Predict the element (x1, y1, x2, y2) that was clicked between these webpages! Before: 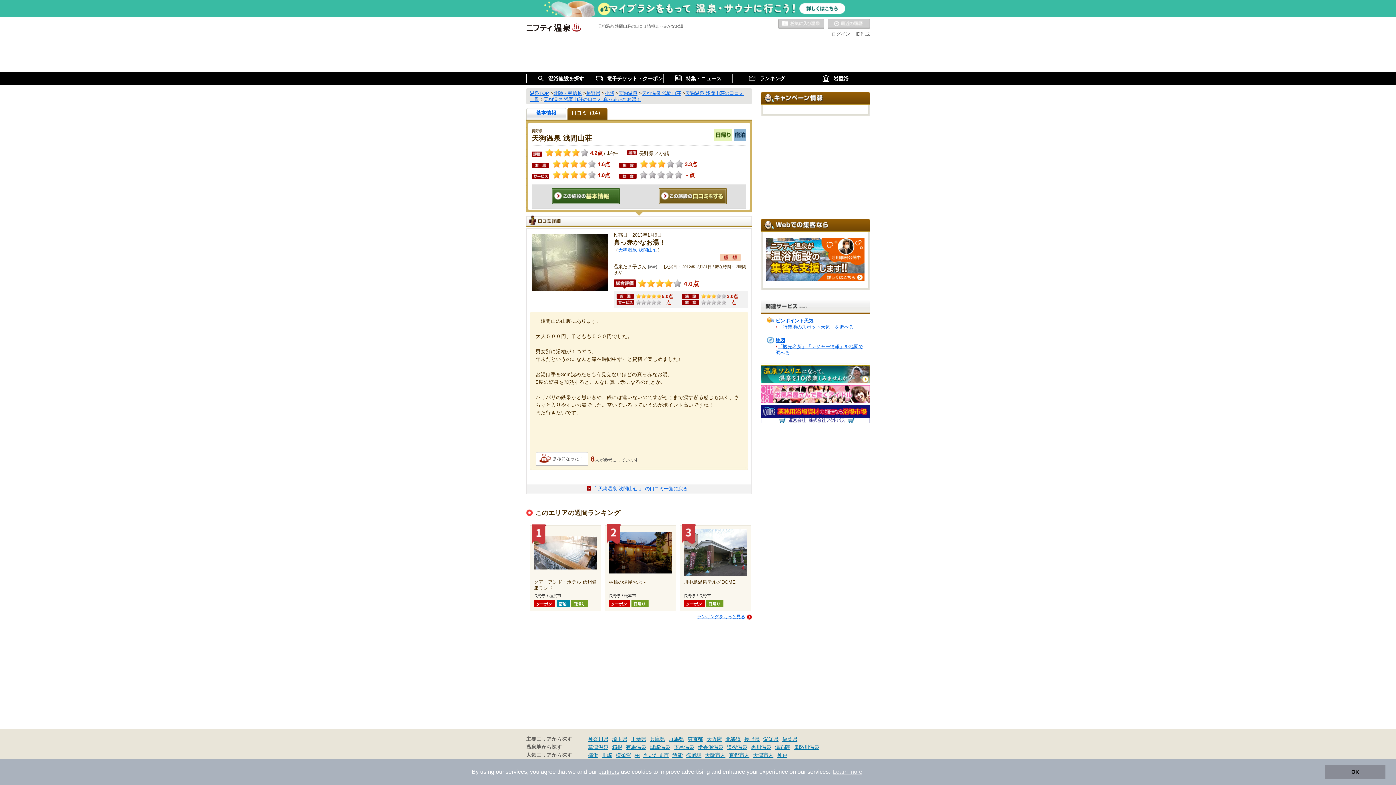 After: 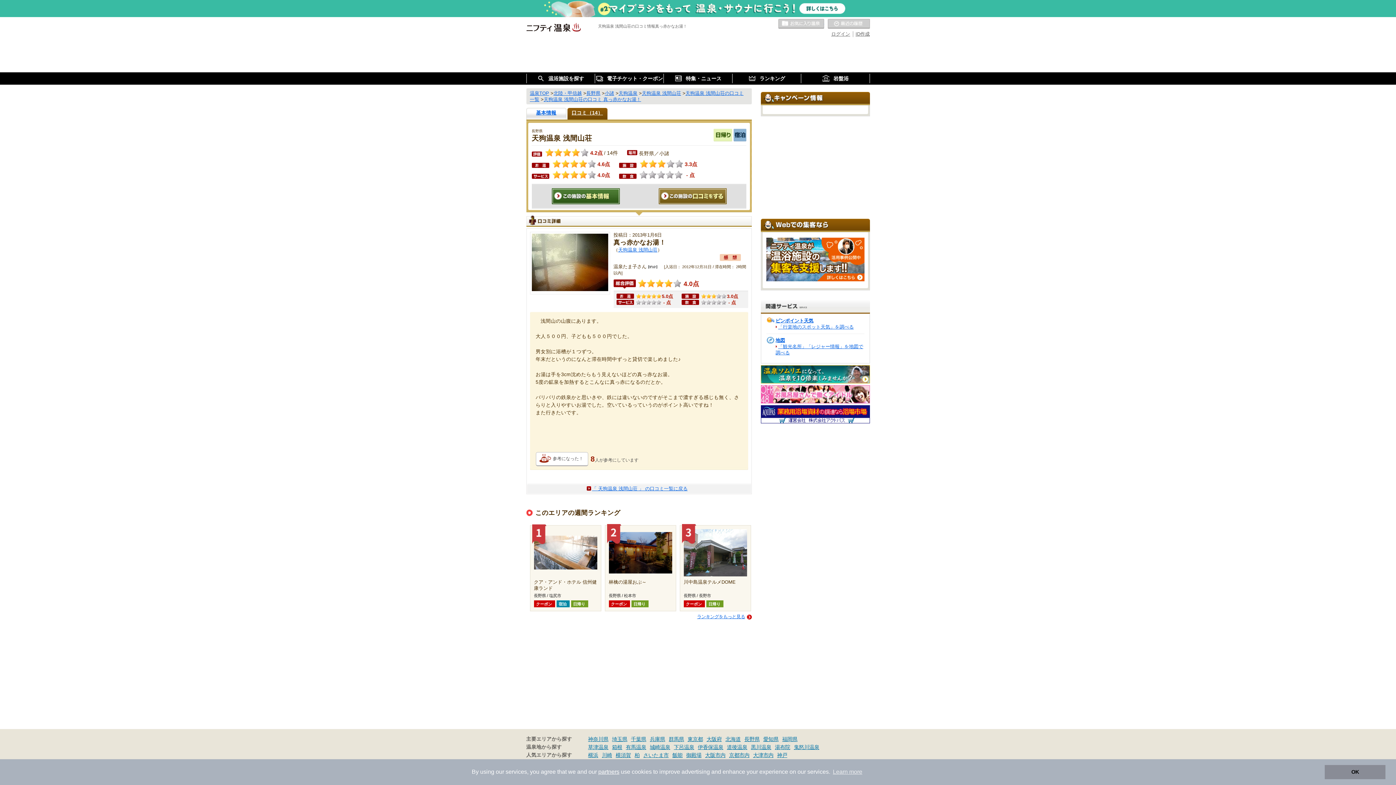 Action: label: 最近の履歴 bbox: (827, 18, 870, 29)